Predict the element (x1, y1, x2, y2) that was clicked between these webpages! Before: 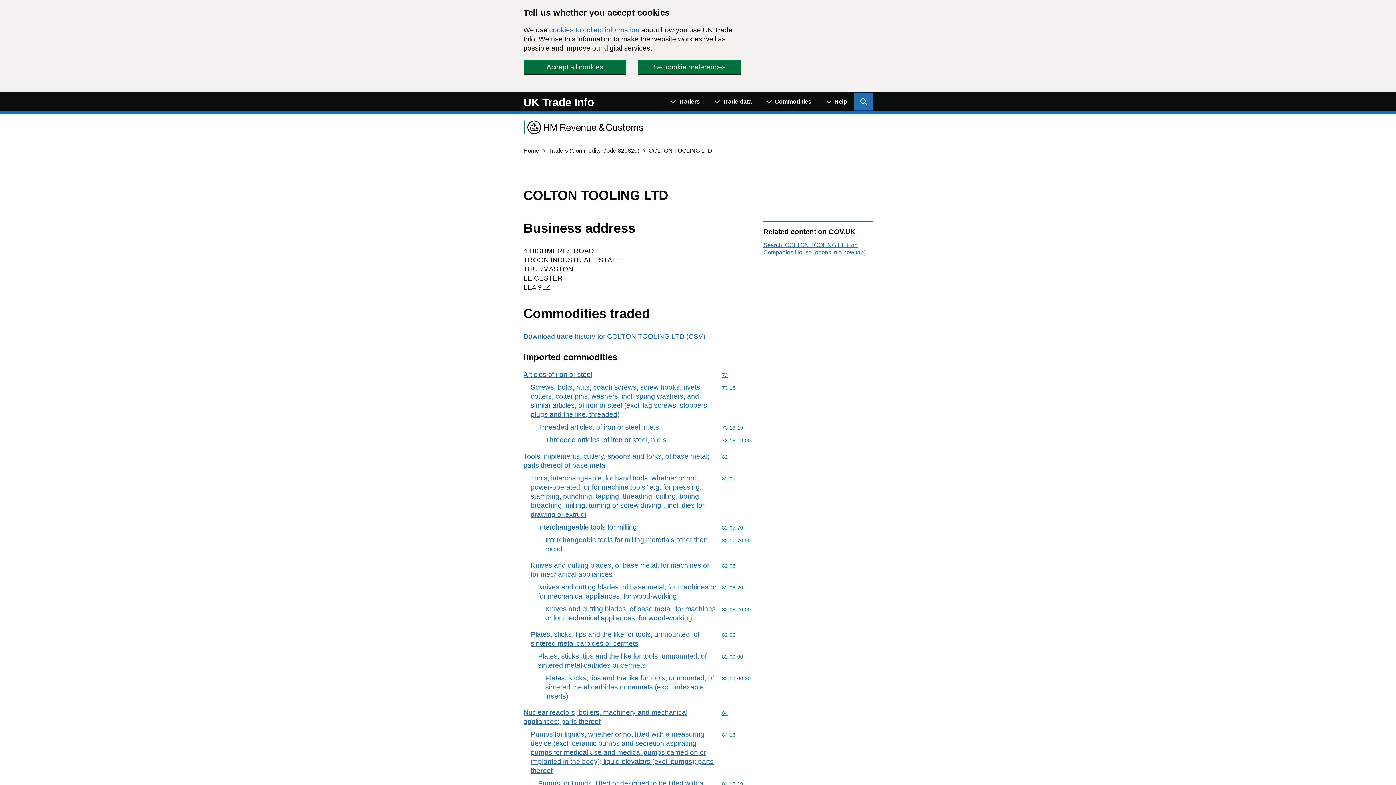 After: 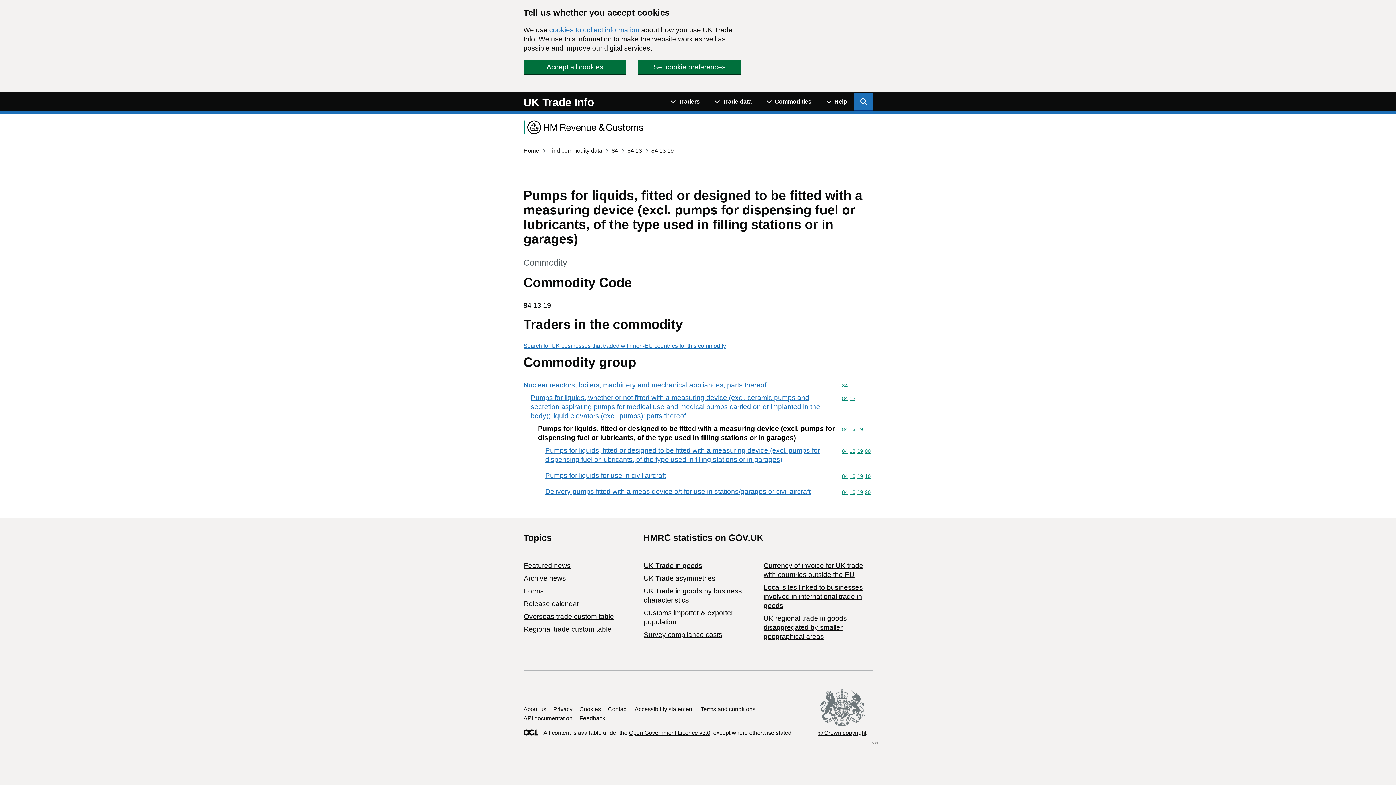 Action: label: Commodity code: 84 13 19
841319 bbox: (722, 780, 752, 787)